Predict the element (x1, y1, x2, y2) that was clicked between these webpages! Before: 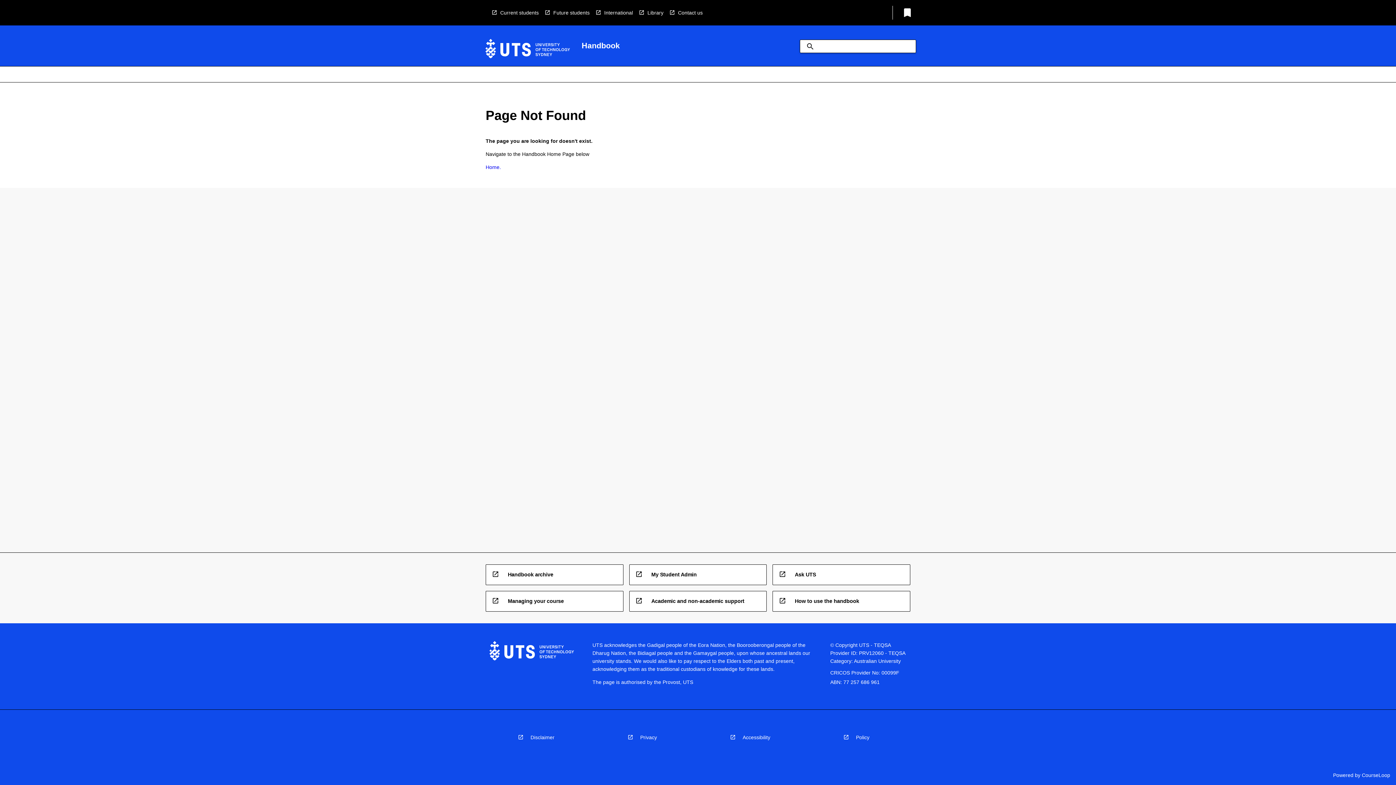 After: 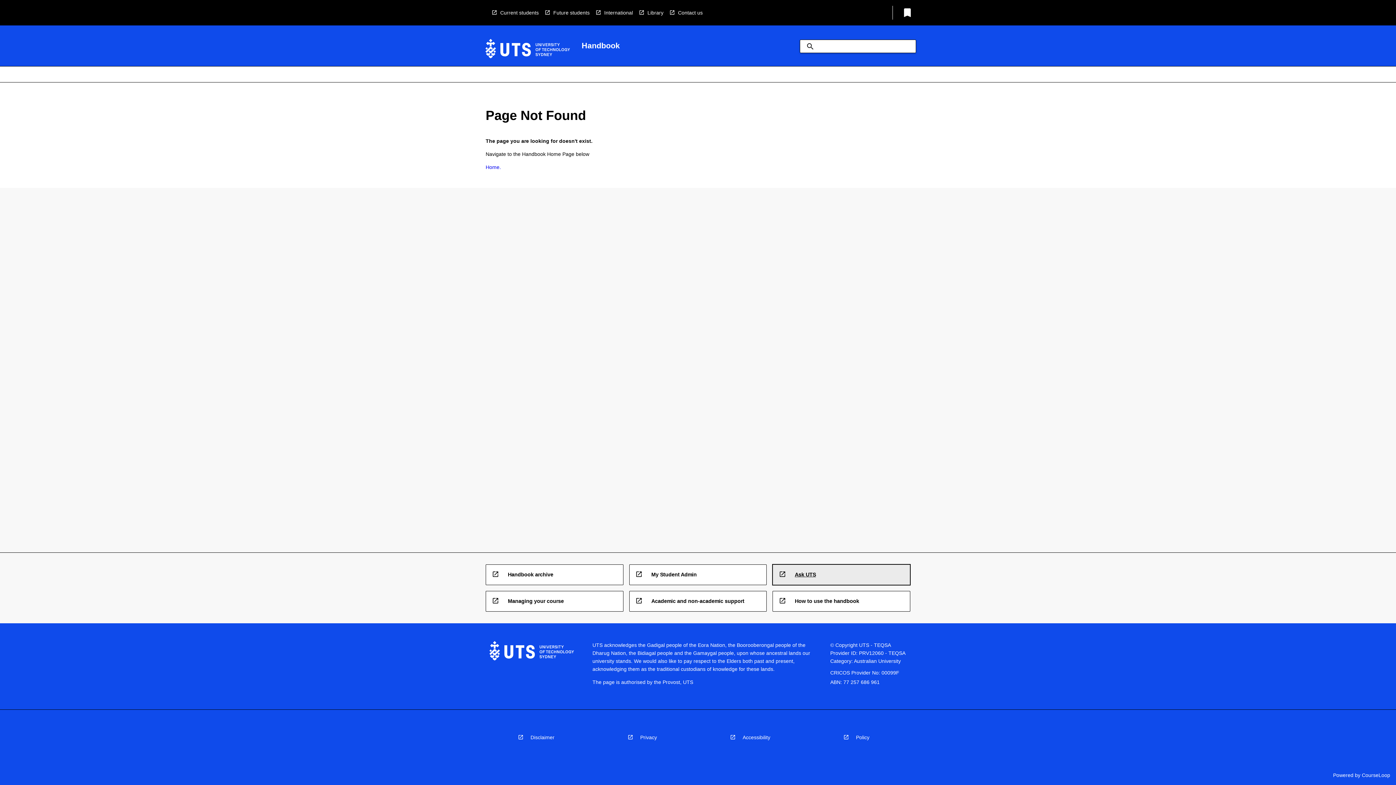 Action: label: open_in_new
Ask UTS bbox: (773, 564, 910, 584)